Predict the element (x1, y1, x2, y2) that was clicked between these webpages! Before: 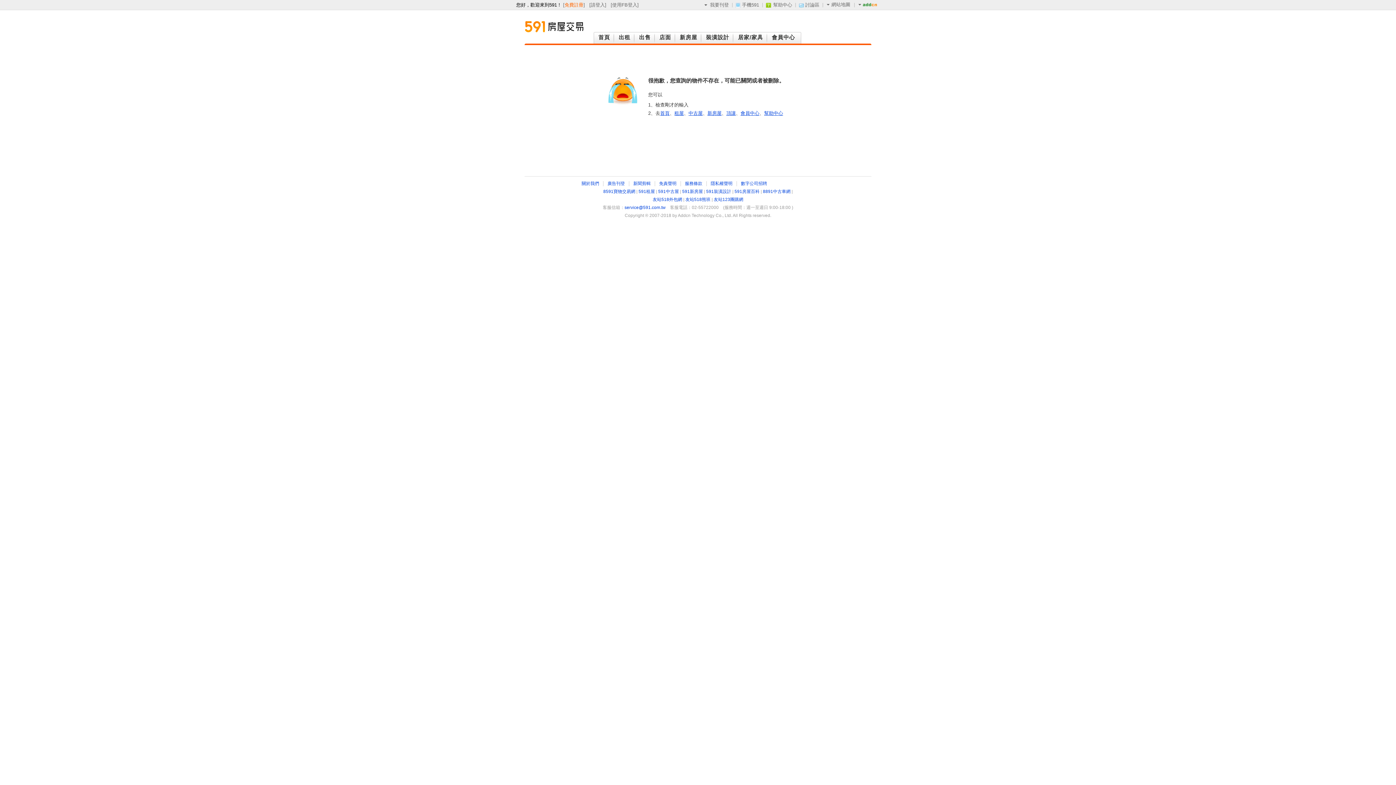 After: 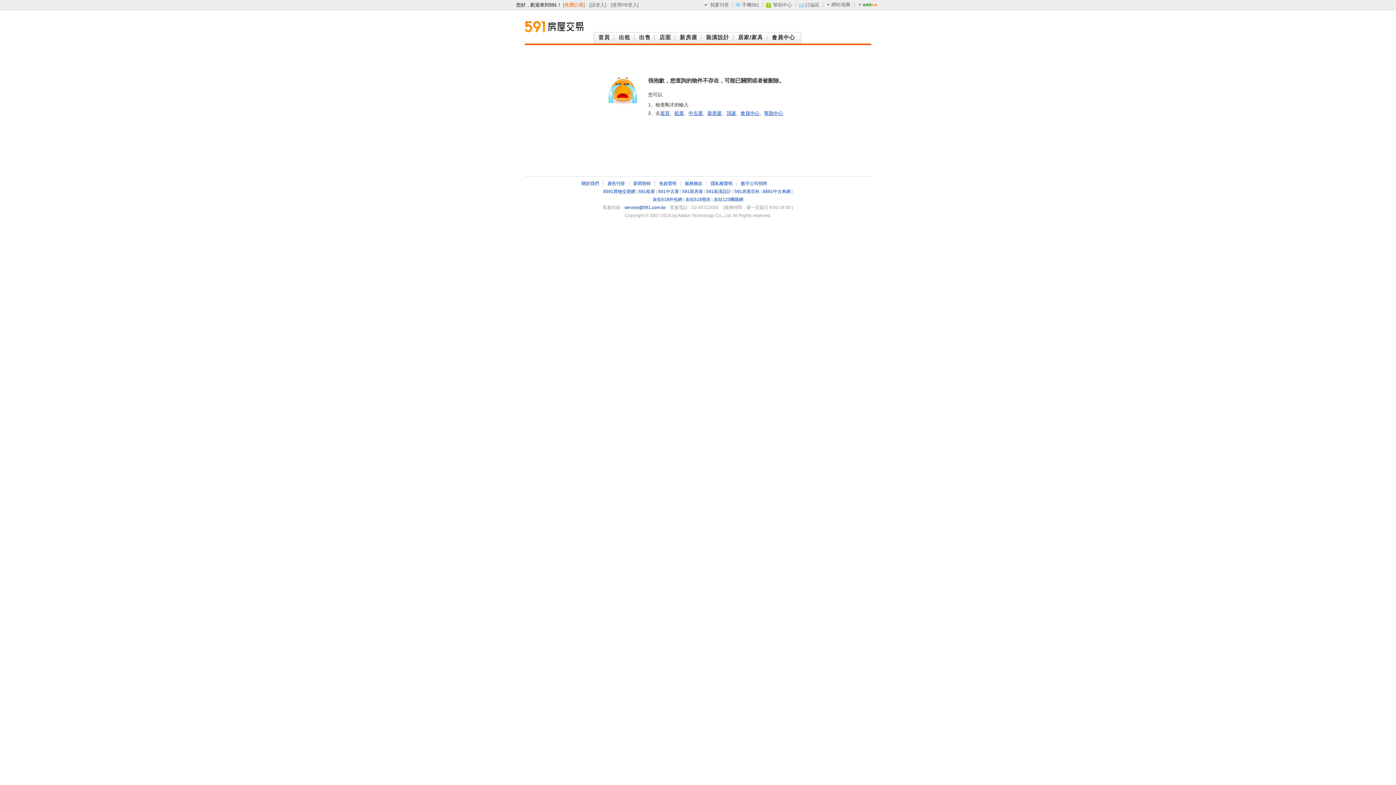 Action: label: 新聞剪輯 bbox: (633, 181, 650, 186)